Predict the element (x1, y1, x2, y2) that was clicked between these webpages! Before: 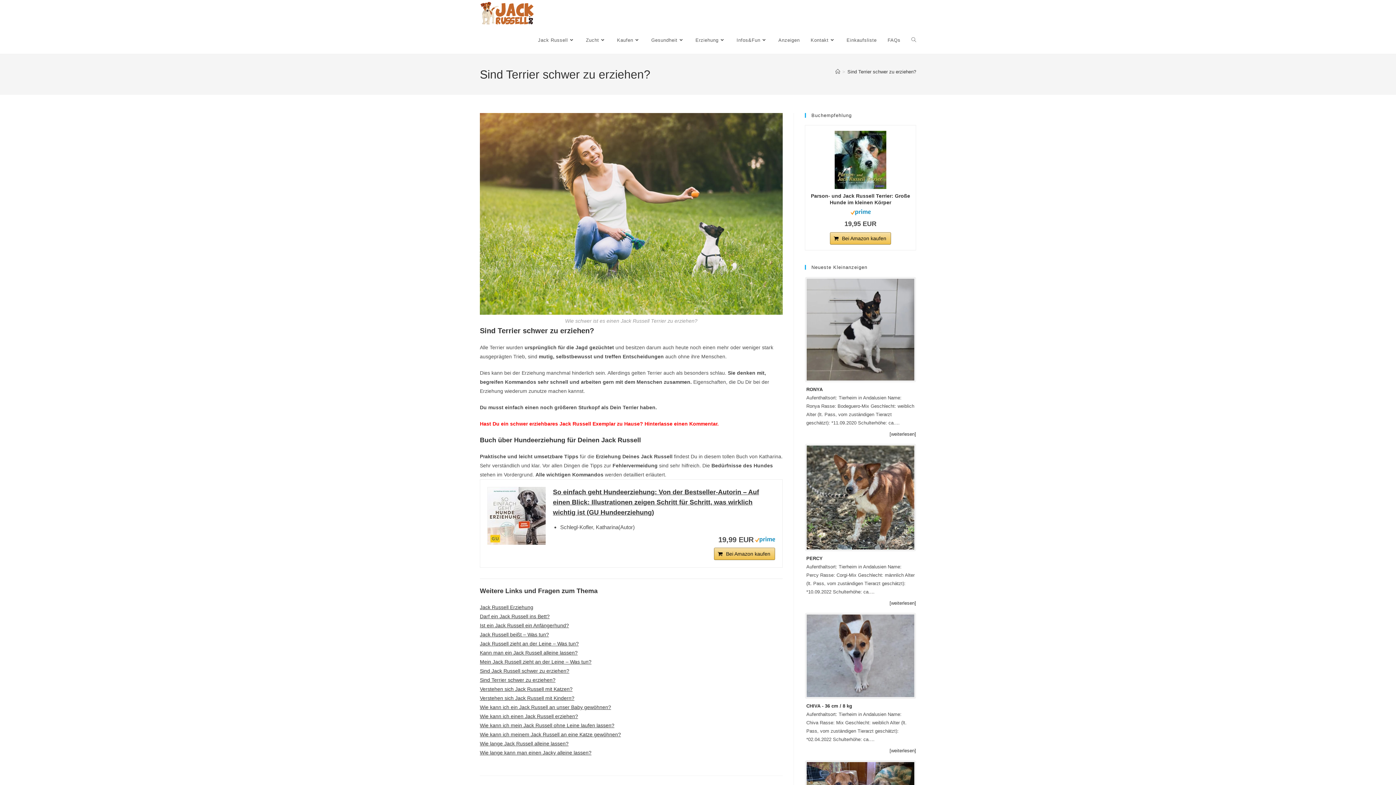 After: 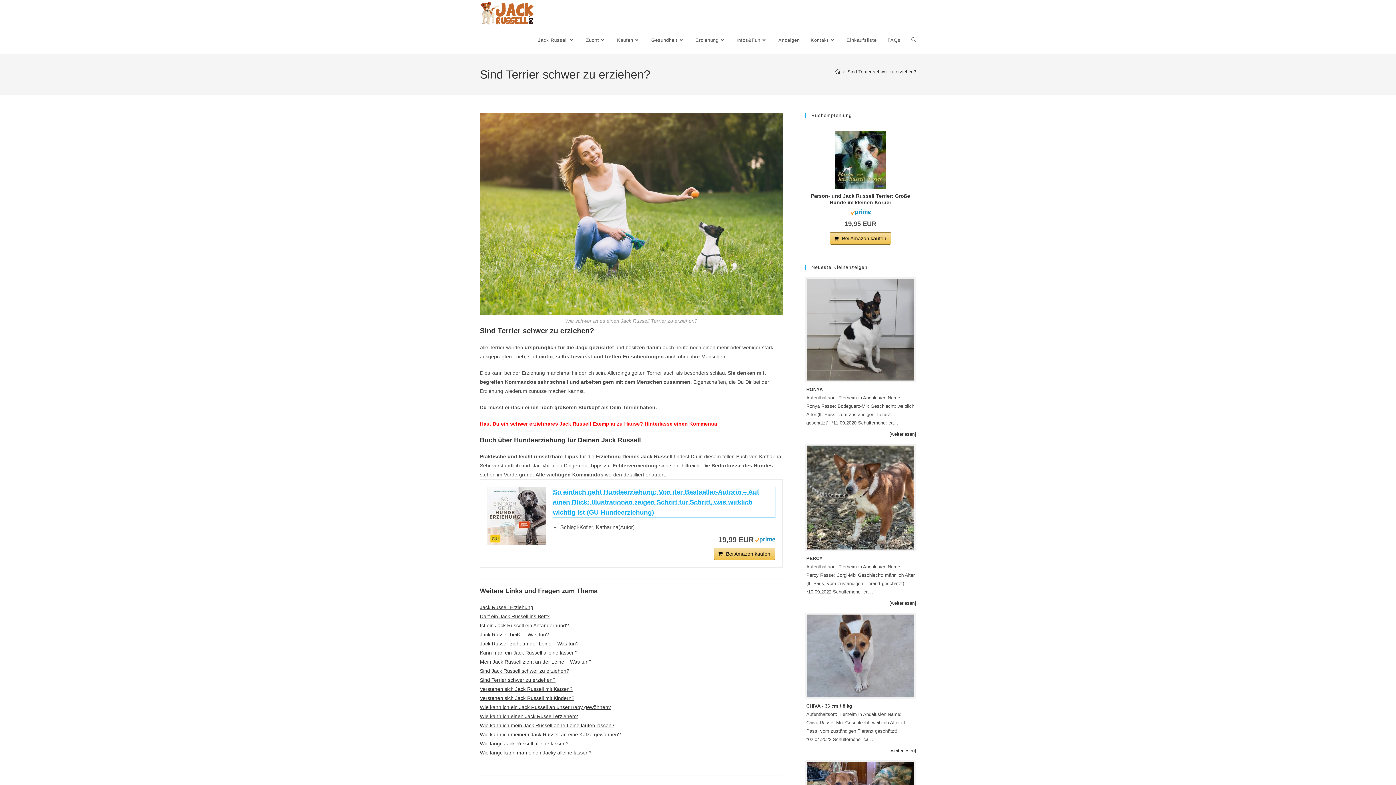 Action: label: So einfach geht Hundeerziehung: Von der Bestseller-Autorin – Auf einen Blick: Illustrationen zeigen Schritt für Schritt, was wirklich wichtig ist (GU Hundeerziehung) bbox: (553, 487, 775, 517)